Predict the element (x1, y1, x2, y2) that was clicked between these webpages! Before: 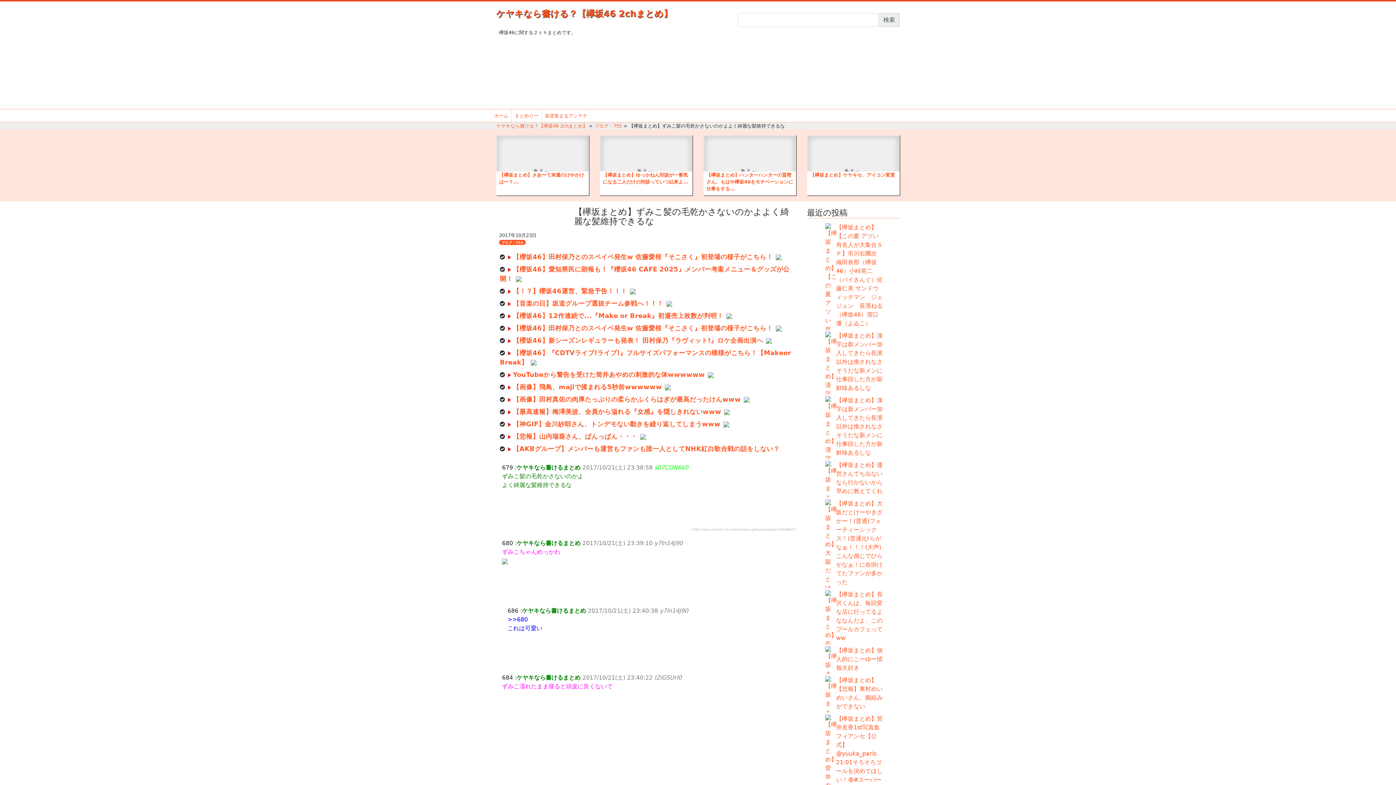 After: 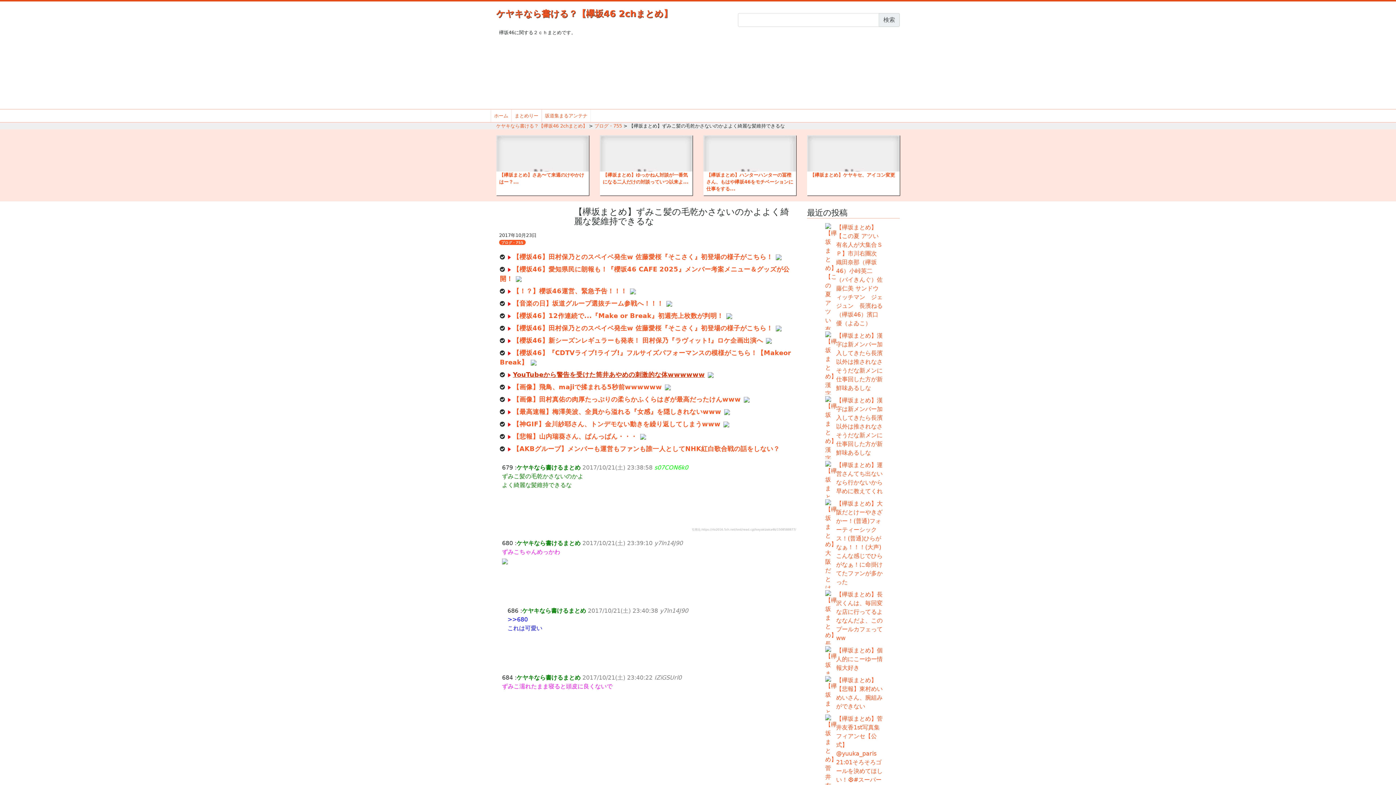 Action: label: YouTubeから警告を受けた筒井あやめの刺激的な体wwwwww bbox: (513, 371, 705, 378)